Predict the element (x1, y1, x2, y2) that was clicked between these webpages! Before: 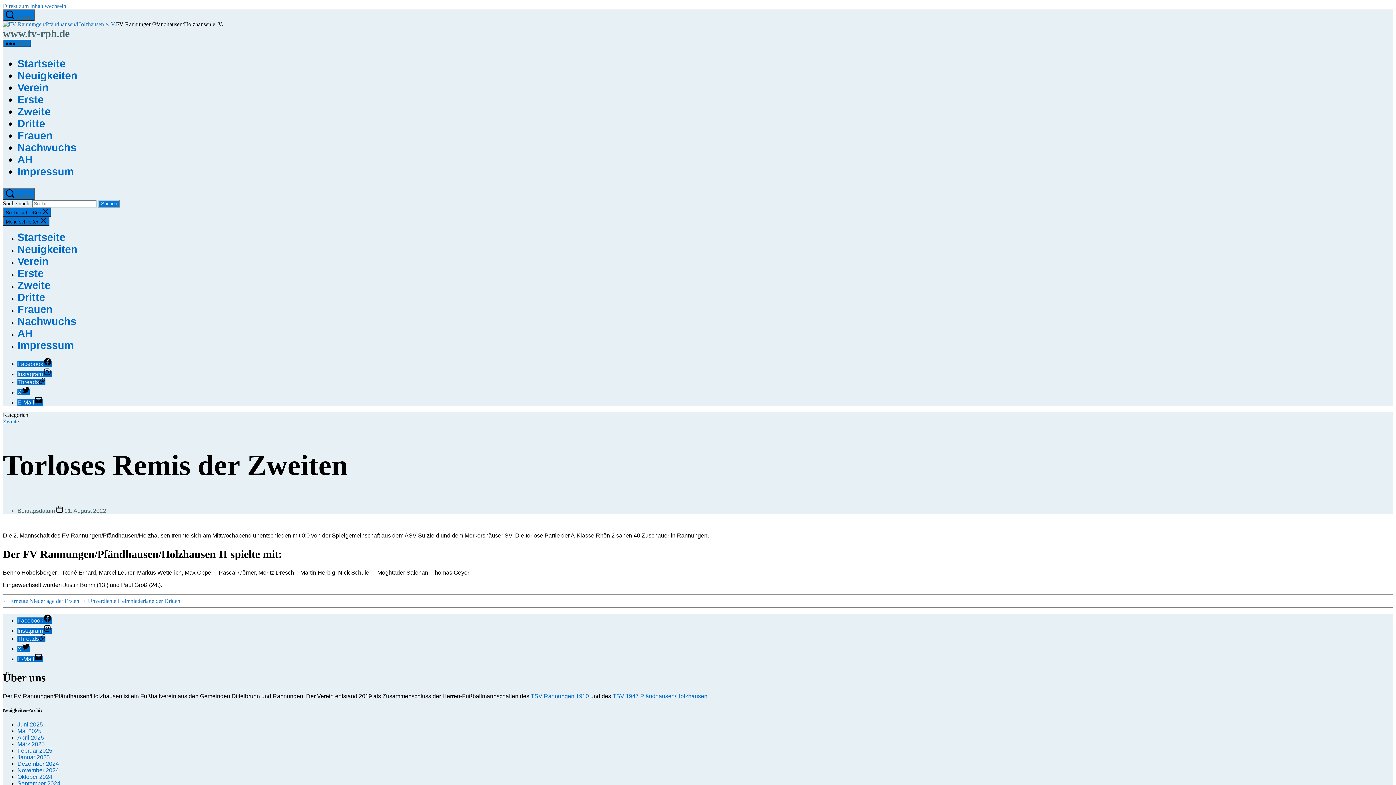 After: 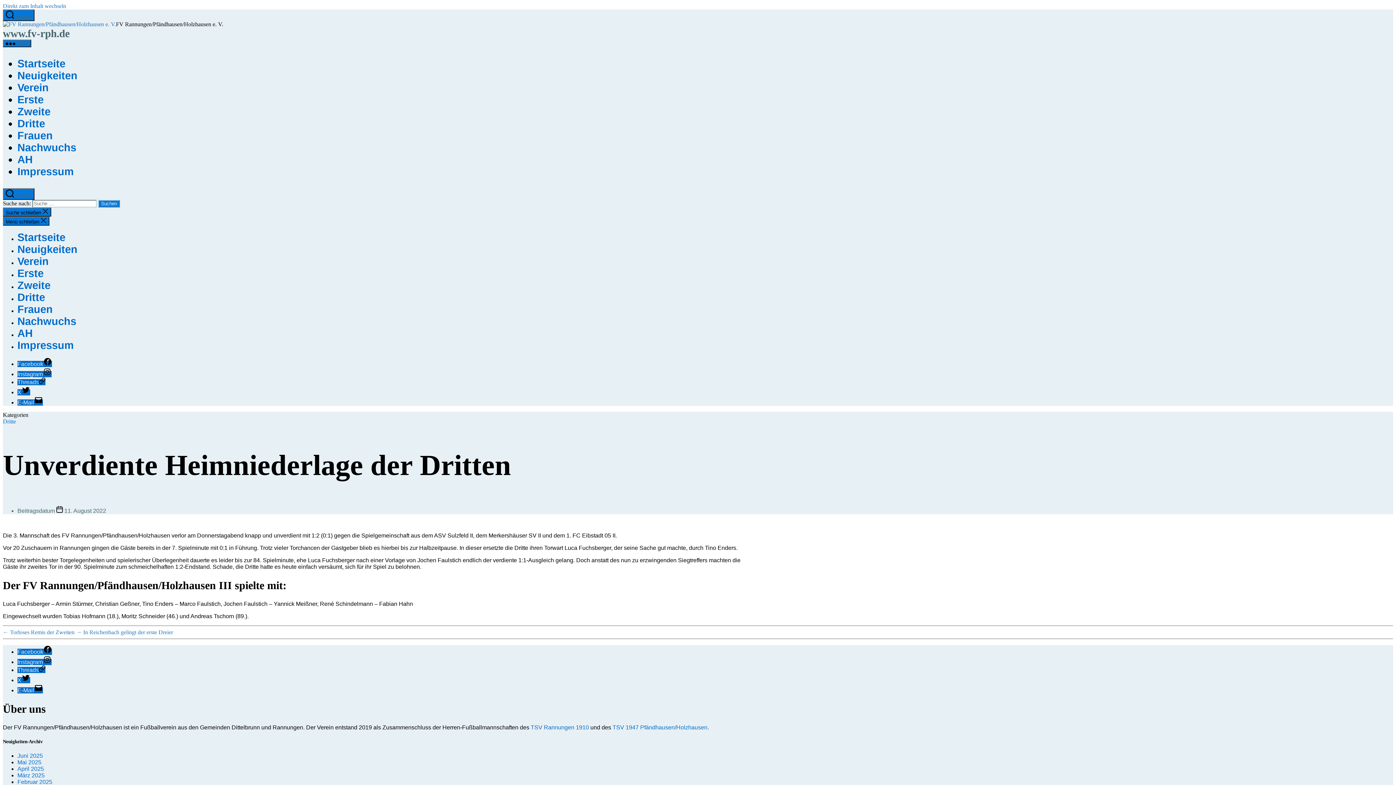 Action: label: → Unverdiente Heimniederlage der Dritten bbox: (80, 598, 180, 604)